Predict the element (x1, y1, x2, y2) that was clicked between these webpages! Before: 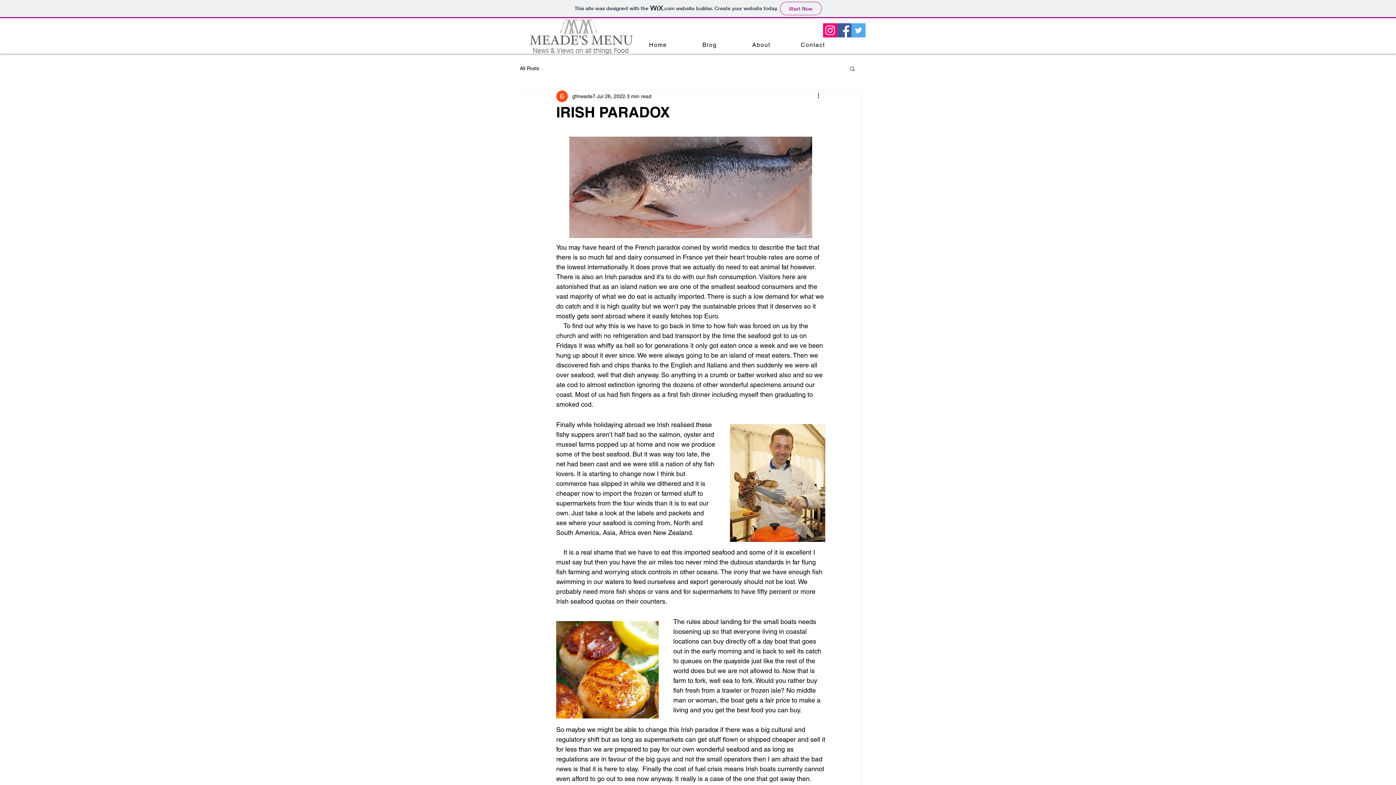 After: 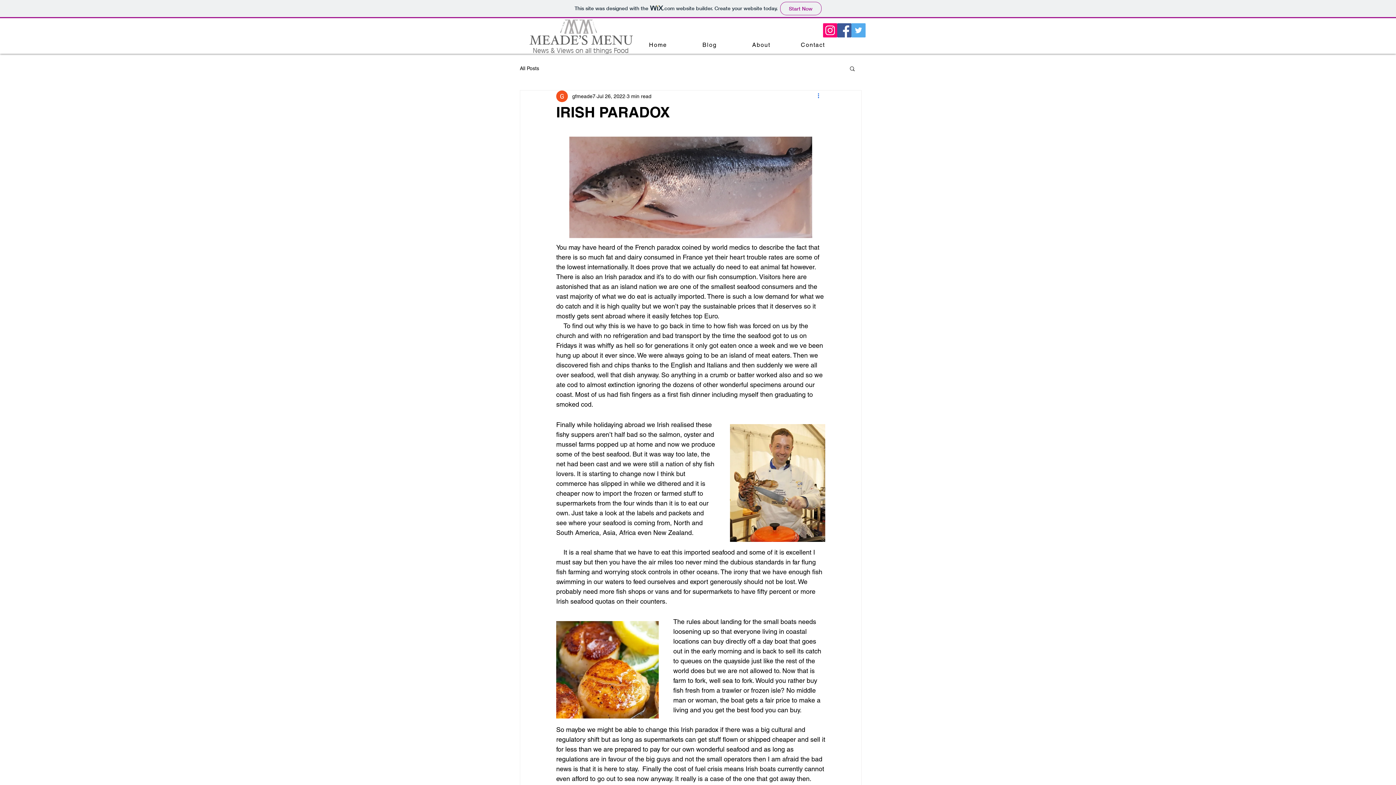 Action: bbox: (816, 92, 825, 100) label: More actions